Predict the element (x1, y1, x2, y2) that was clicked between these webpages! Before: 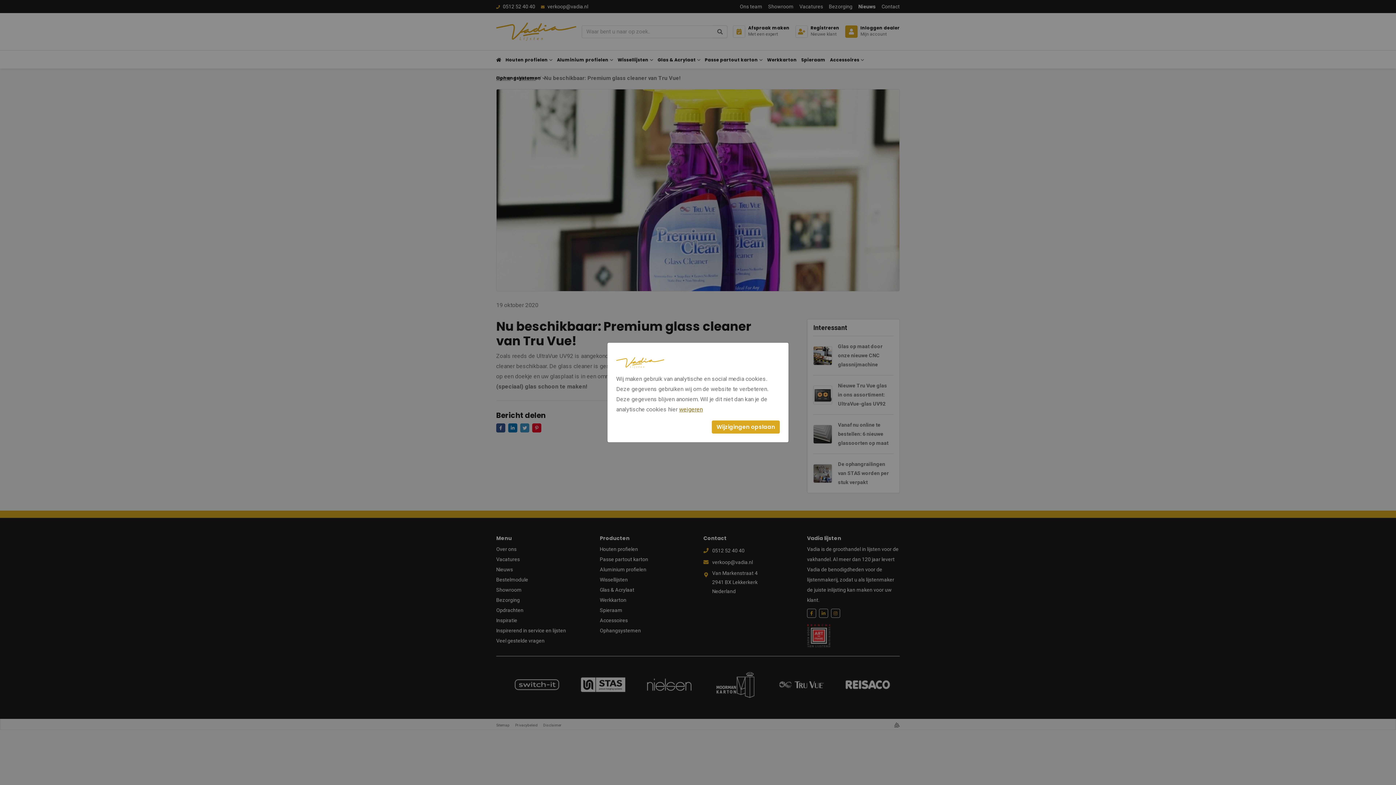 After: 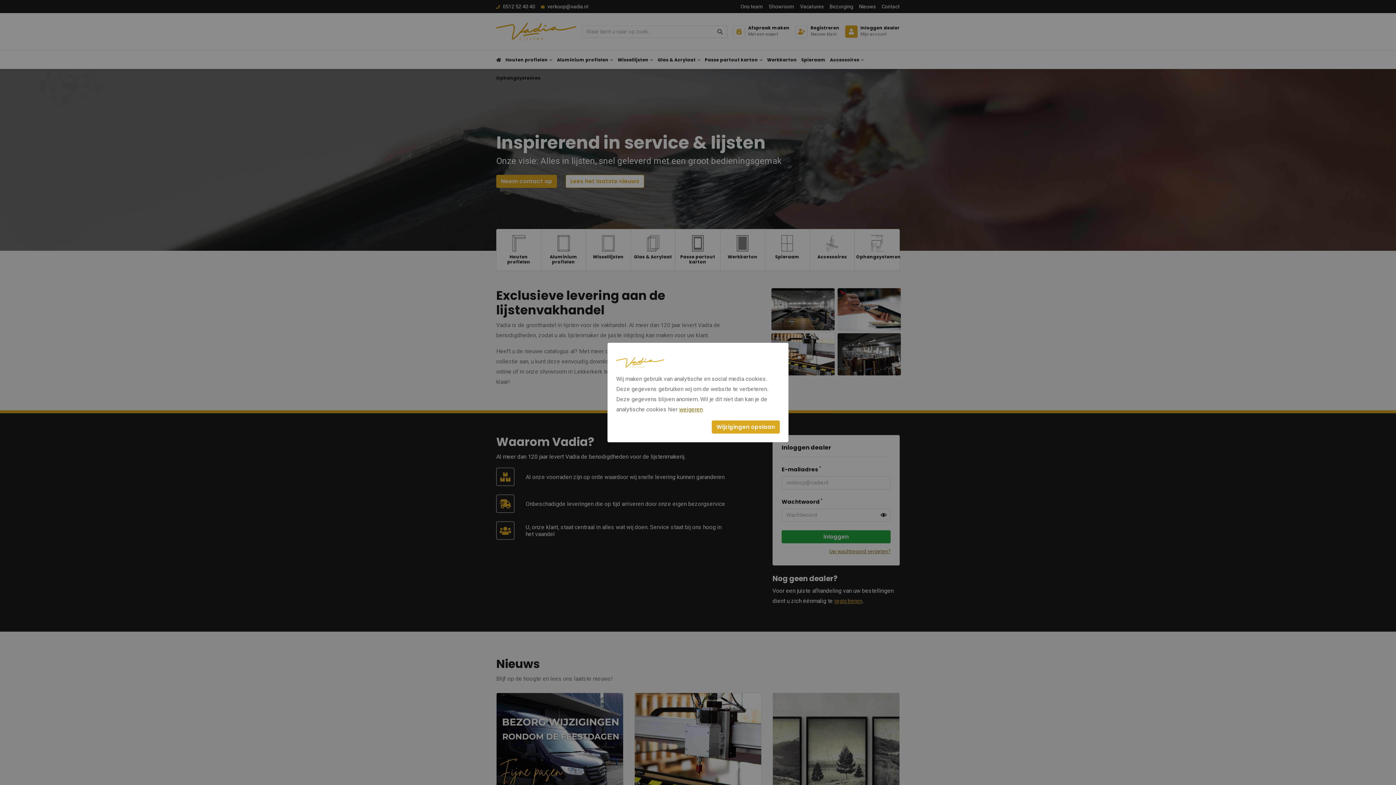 Action: bbox: (616, 358, 664, 365)